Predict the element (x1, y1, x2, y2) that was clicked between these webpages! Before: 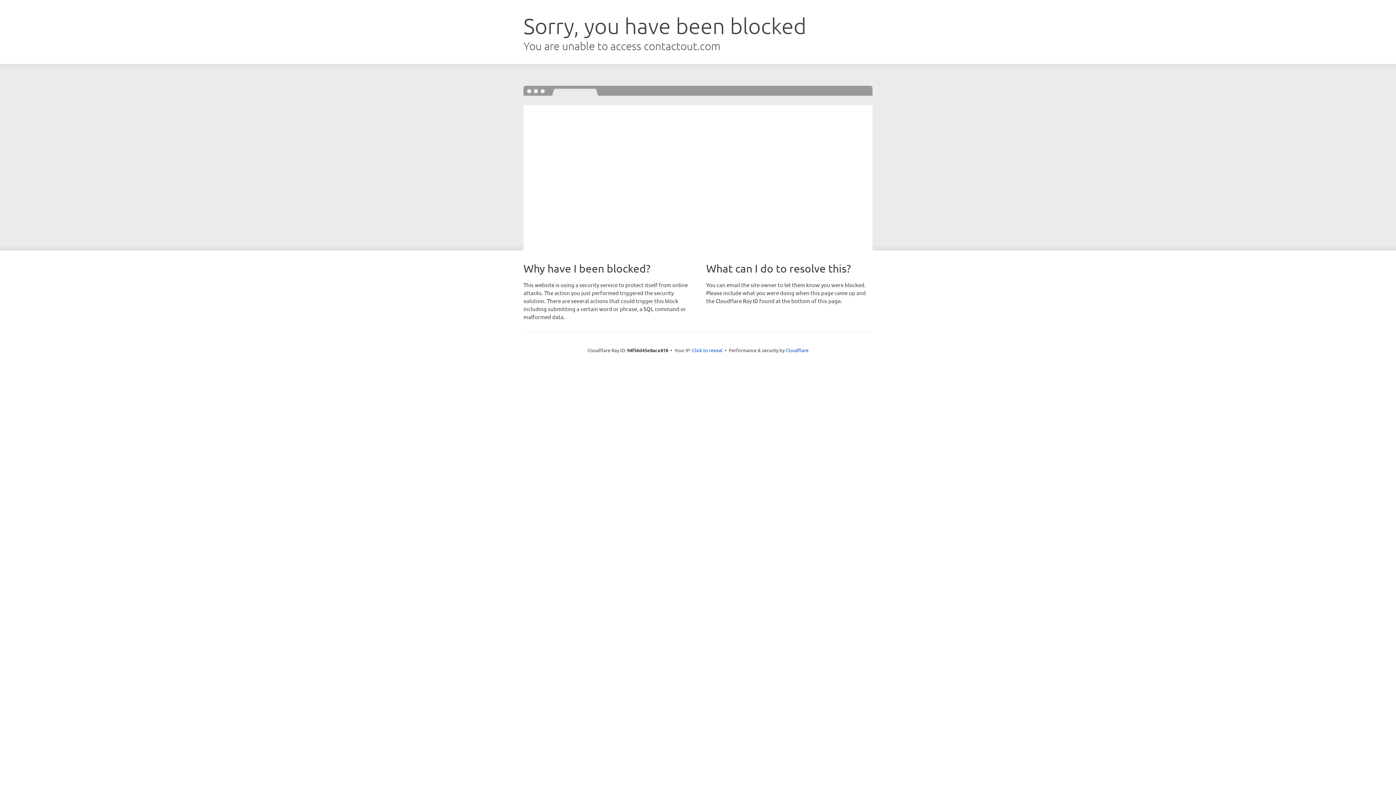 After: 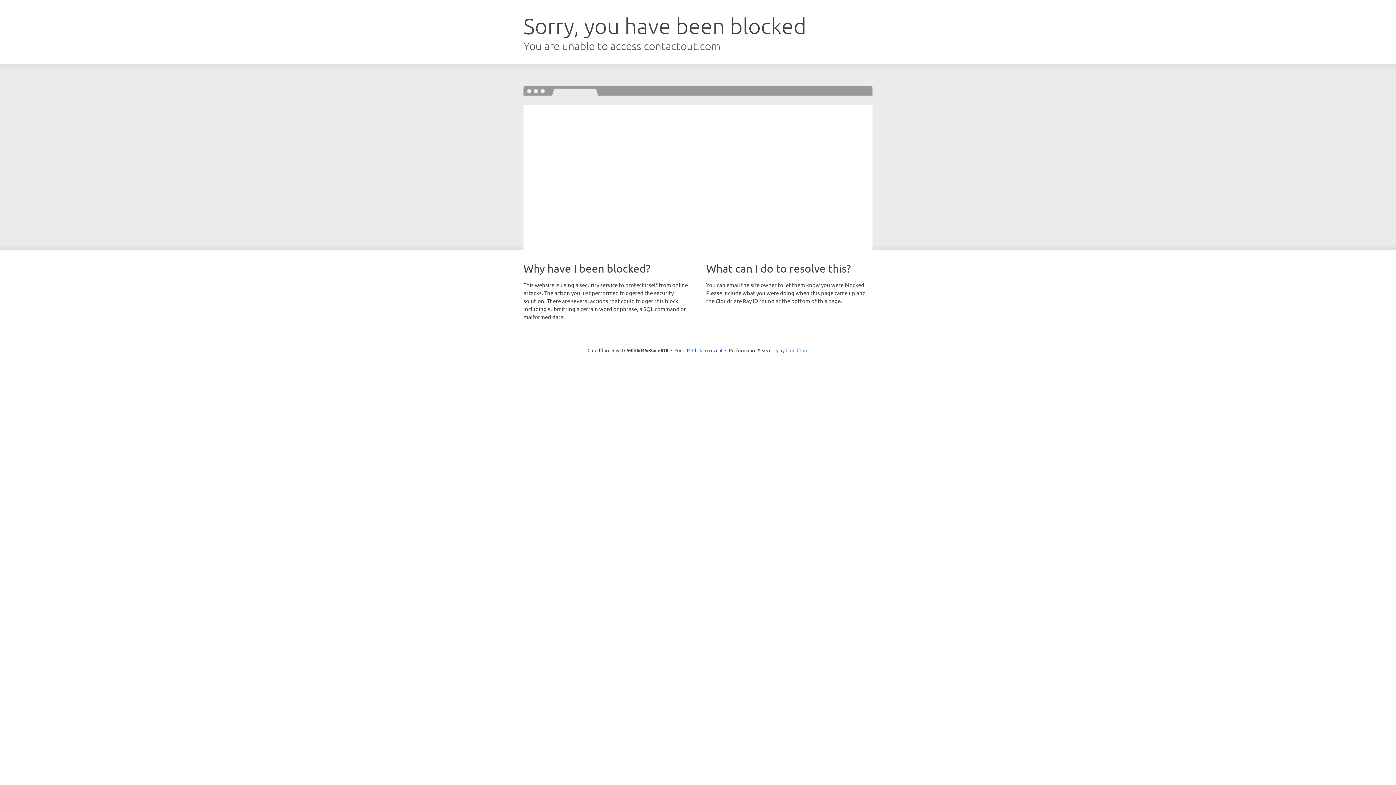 Action: label: Cloudflare bbox: (785, 347, 808, 353)